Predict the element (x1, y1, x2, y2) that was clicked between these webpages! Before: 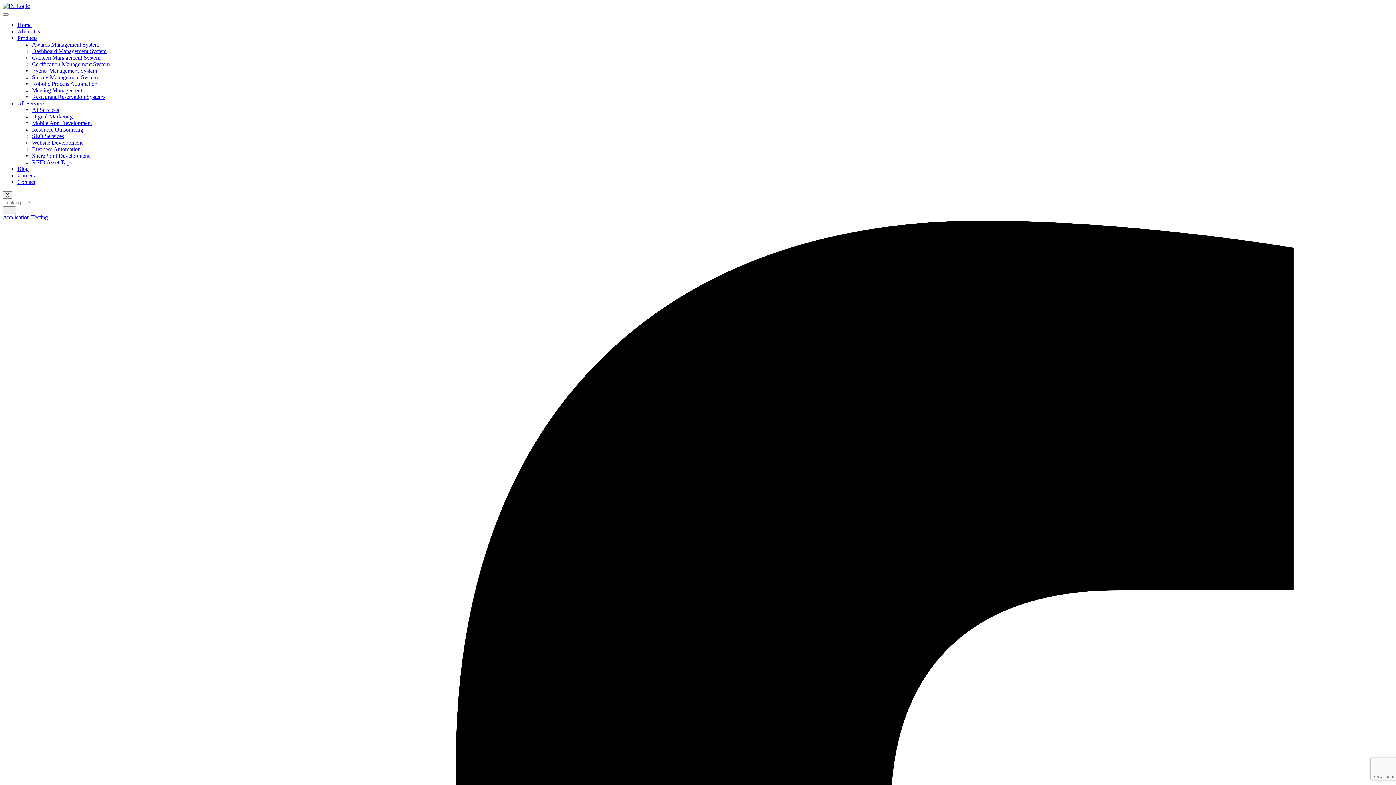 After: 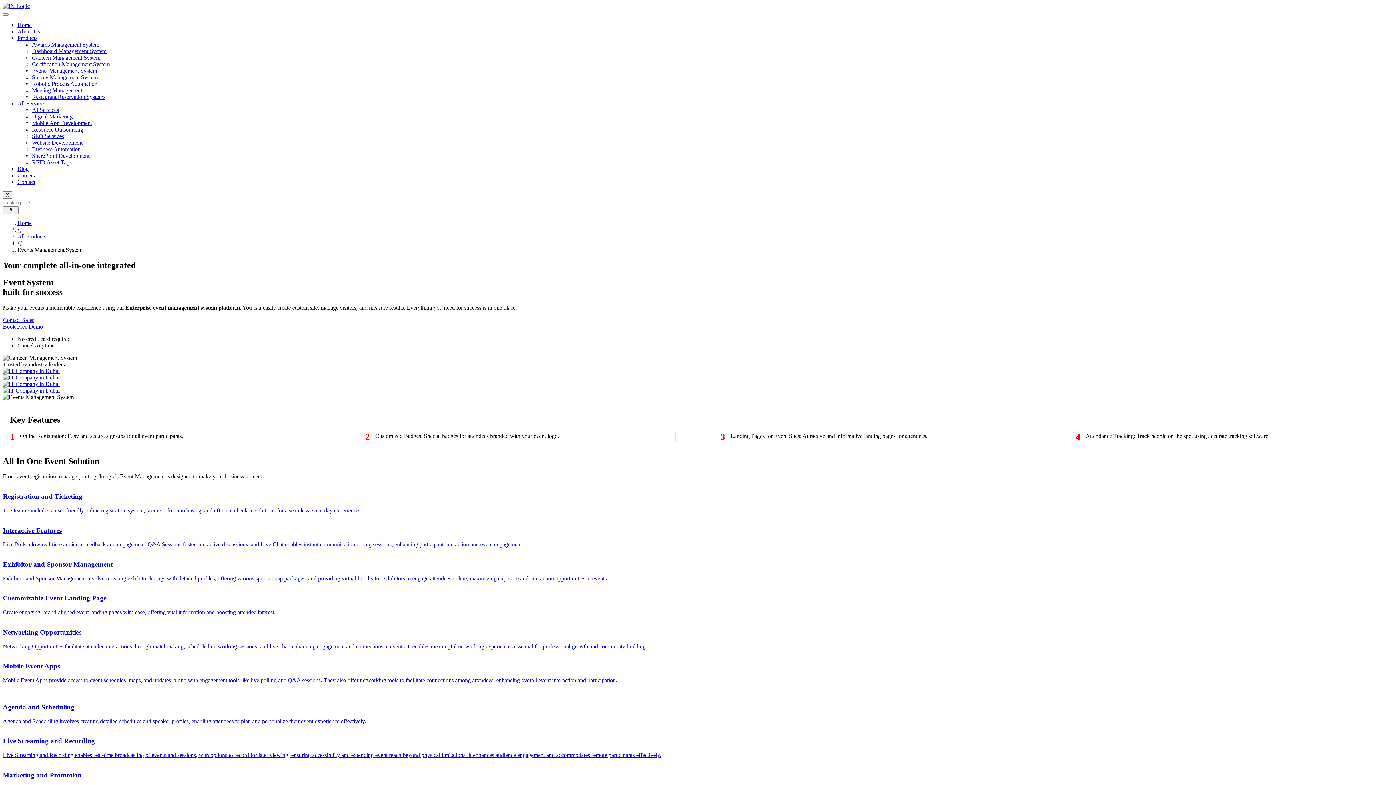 Action: label: Events Management System bbox: (32, 67, 97, 73)